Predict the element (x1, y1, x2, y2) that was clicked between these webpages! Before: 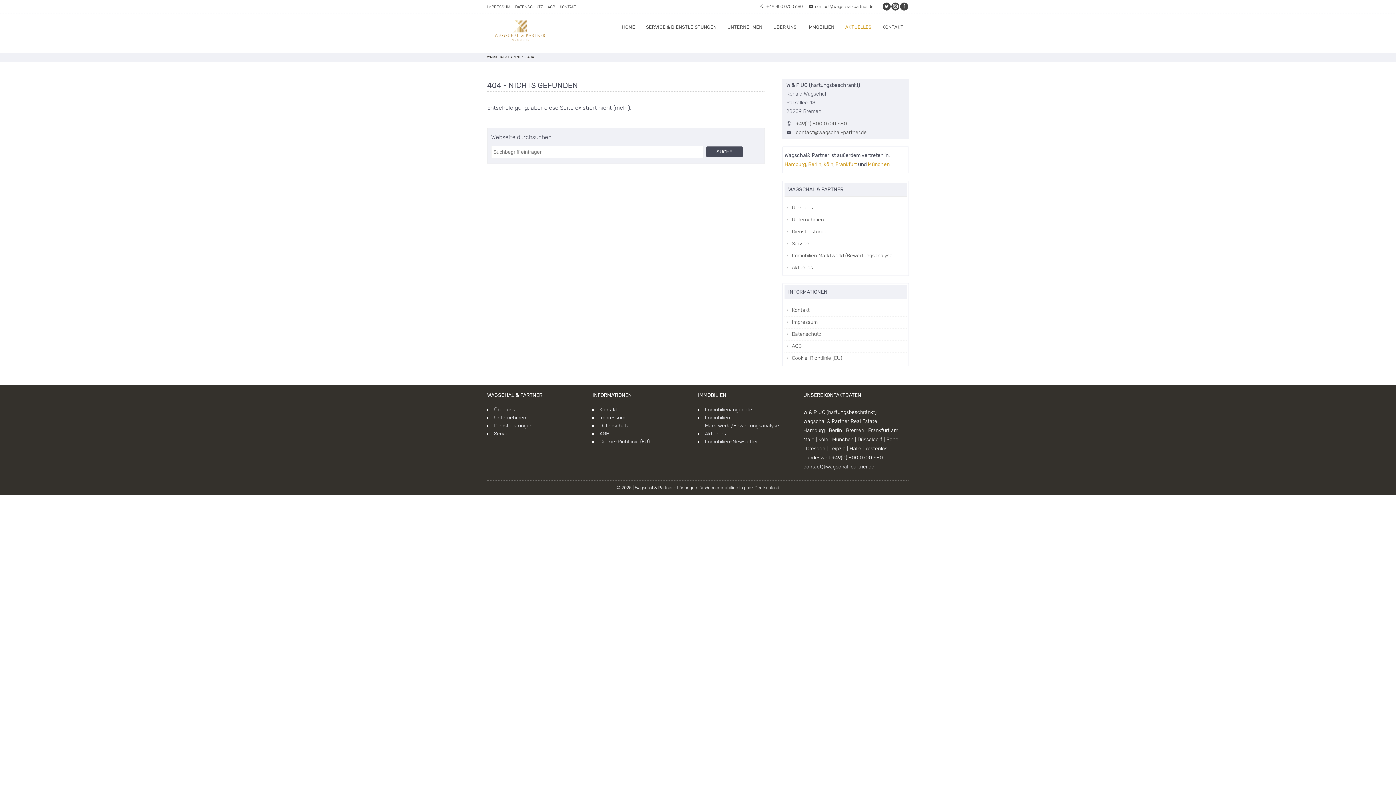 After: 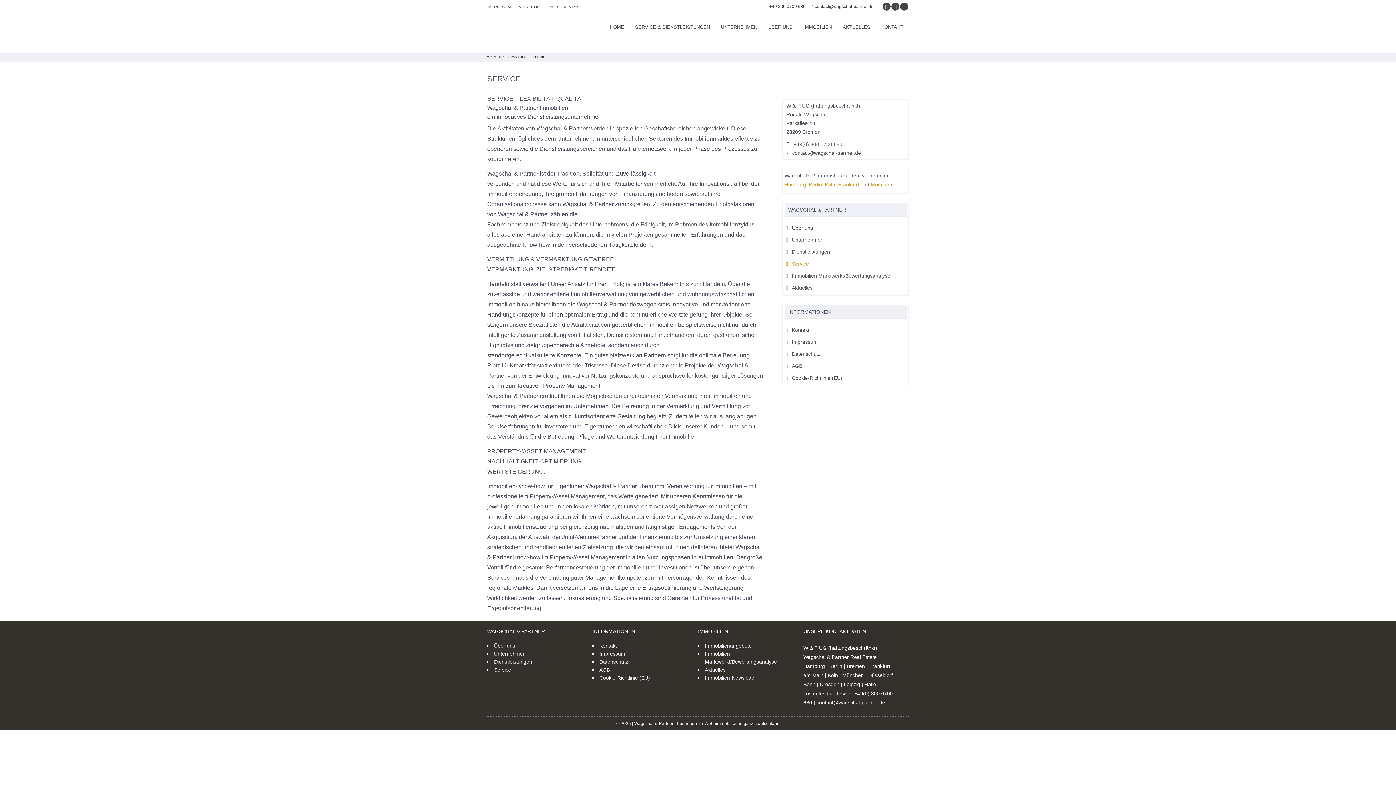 Action: label: Service bbox: (494, 430, 511, 437)